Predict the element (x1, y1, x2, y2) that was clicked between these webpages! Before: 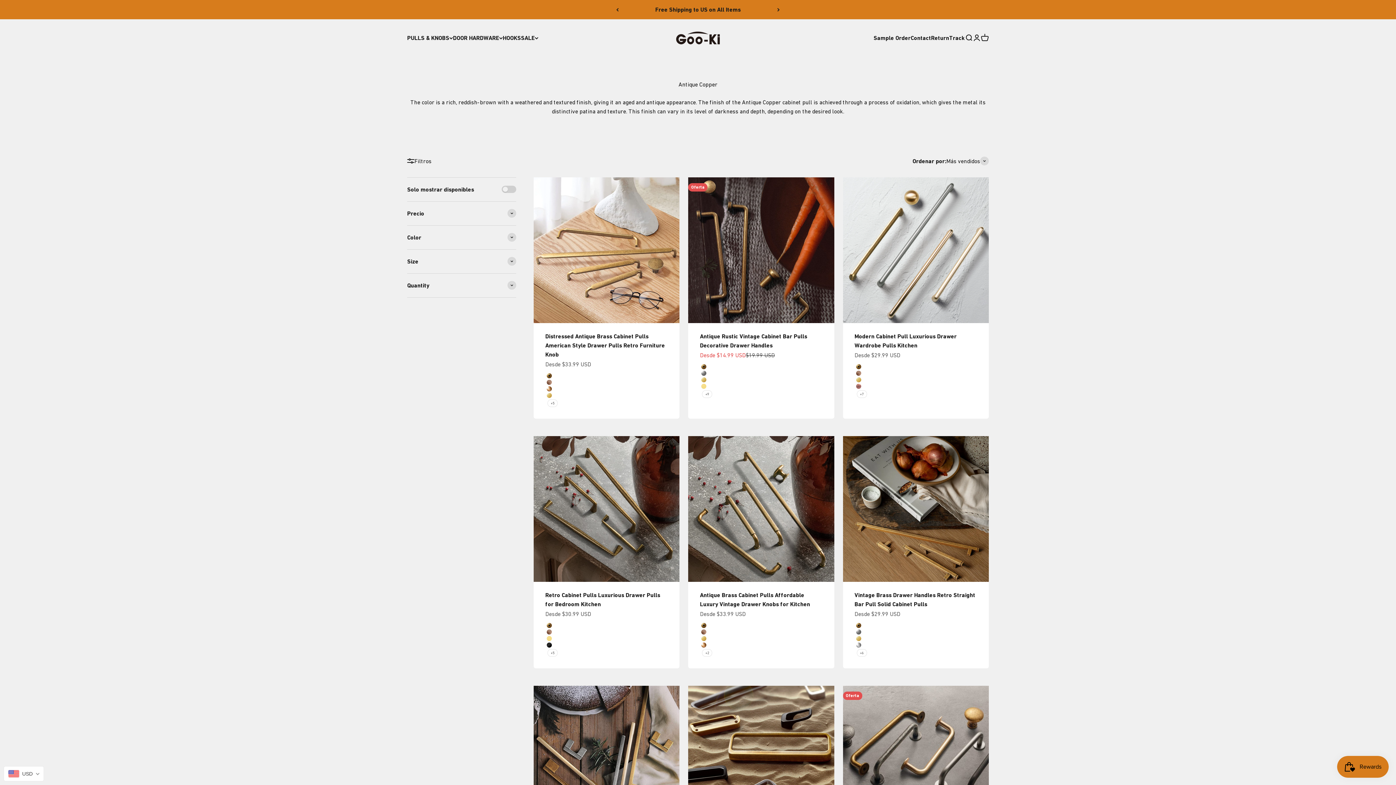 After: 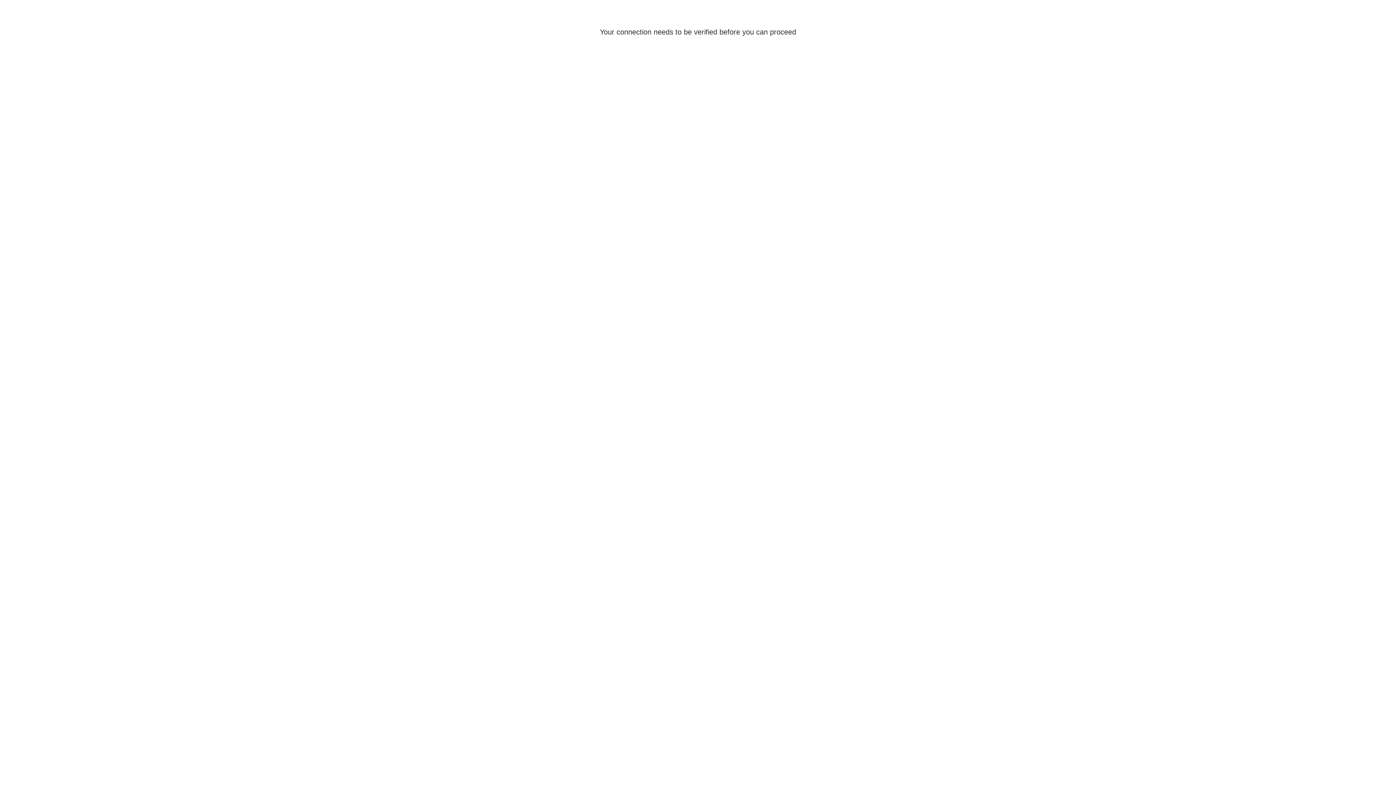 Action: bbox: (931, 34, 949, 41) label: Return